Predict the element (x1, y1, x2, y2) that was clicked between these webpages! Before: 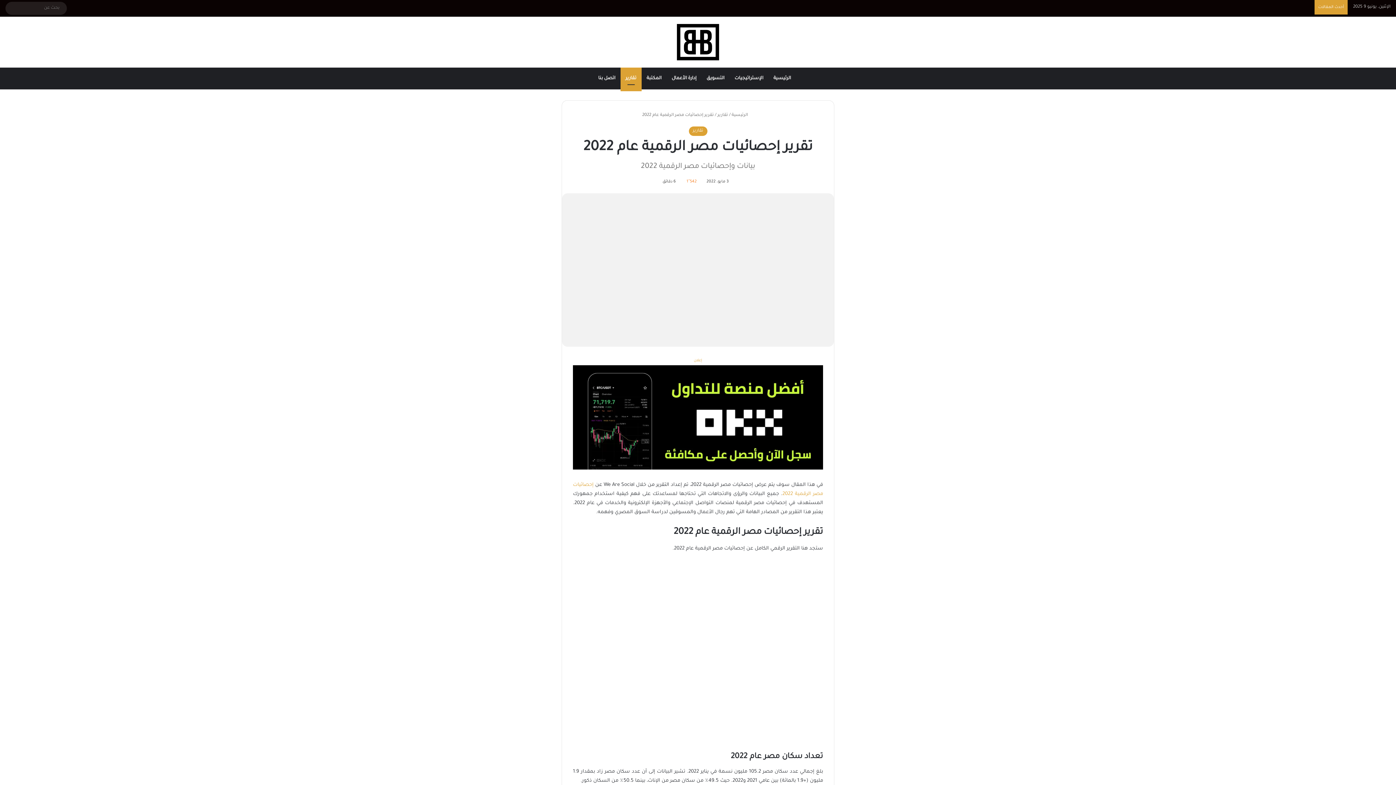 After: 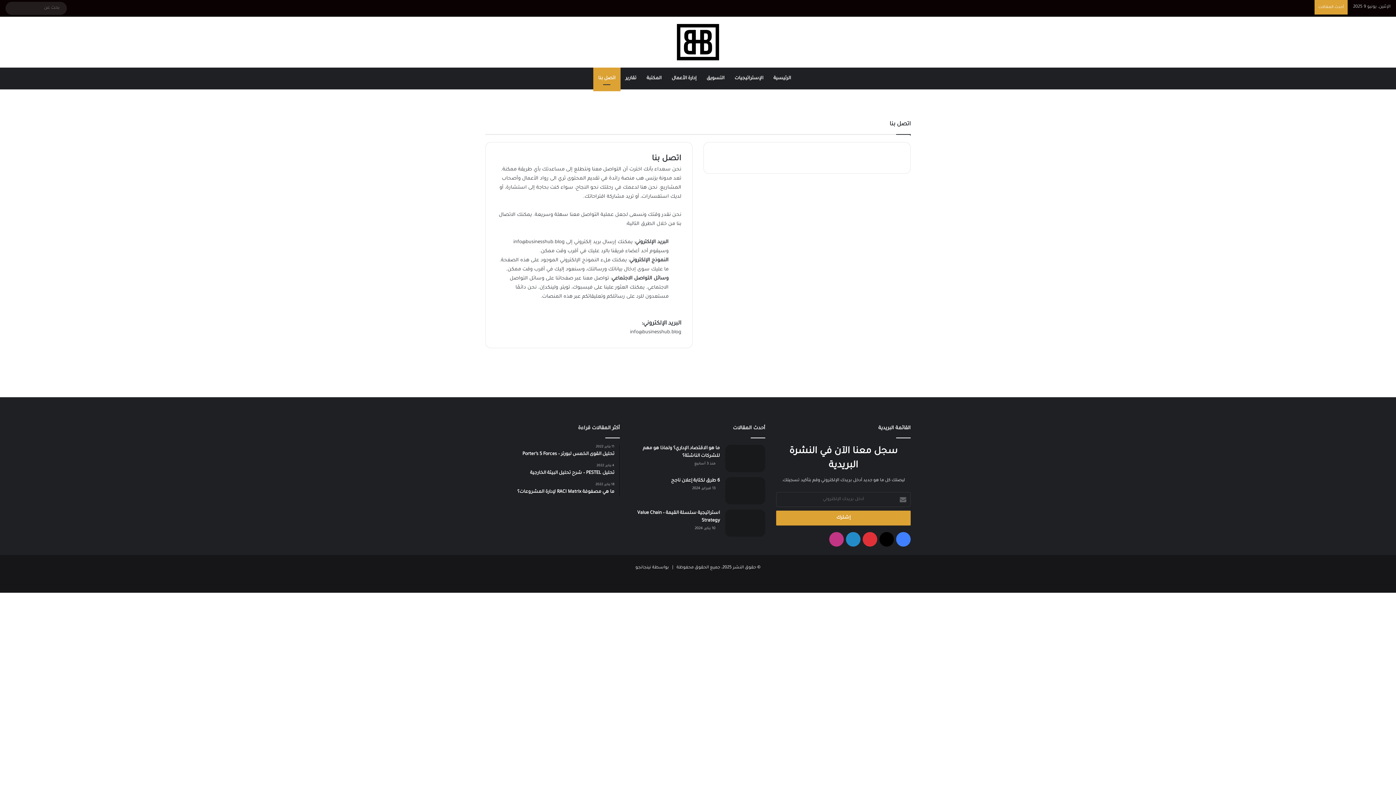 Action: label: اتصل بنا bbox: (593, 67, 620, 89)